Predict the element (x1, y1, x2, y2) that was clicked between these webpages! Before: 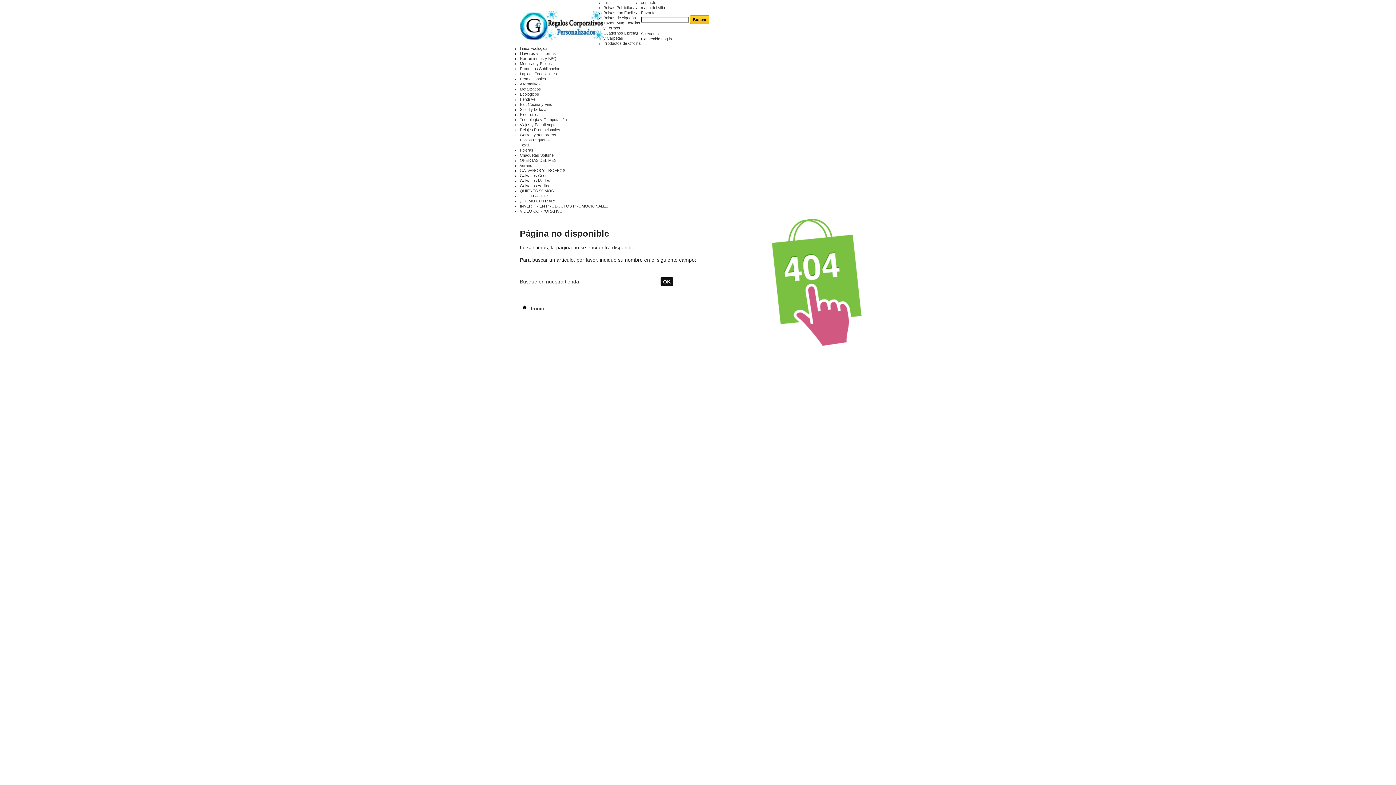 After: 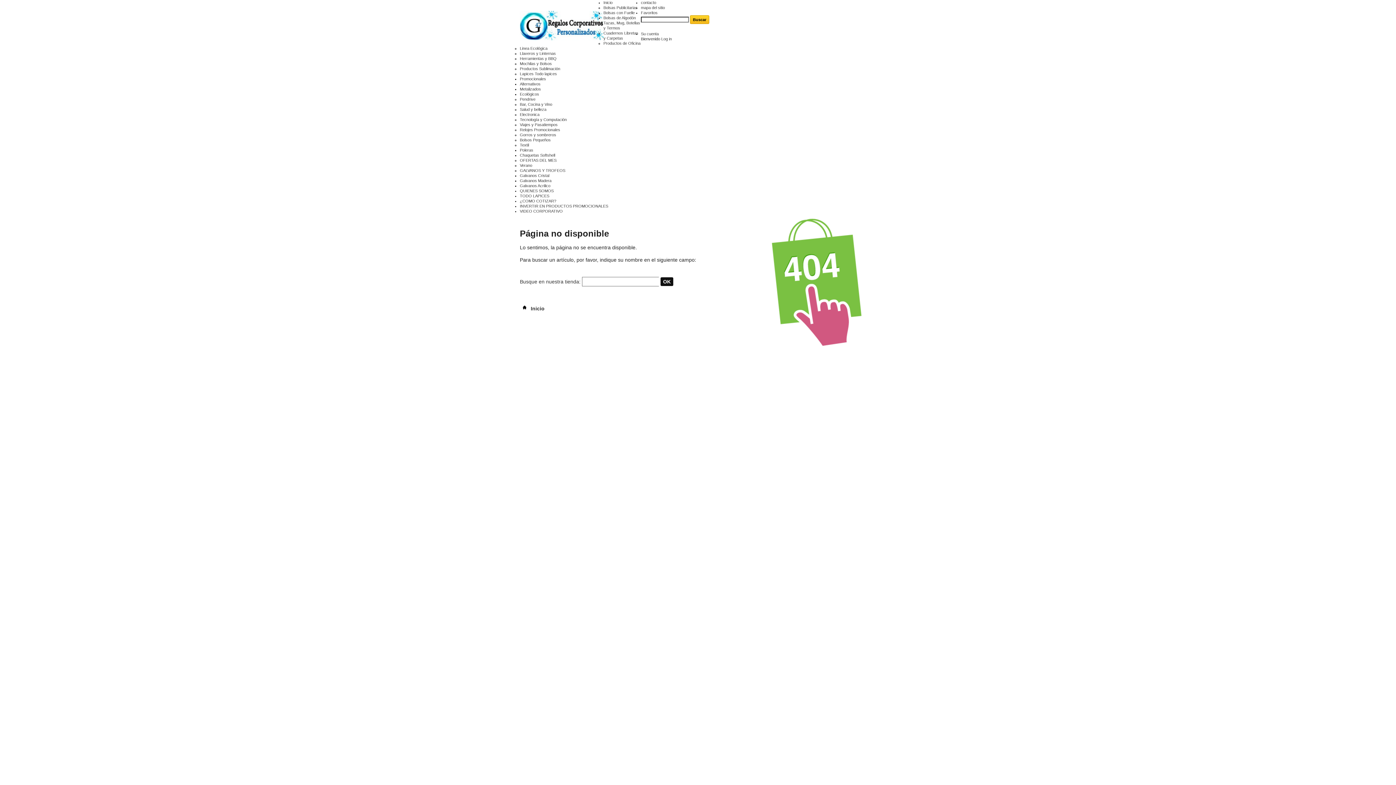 Action: bbox: (520, 46, 547, 50) label: Linea Ecológica